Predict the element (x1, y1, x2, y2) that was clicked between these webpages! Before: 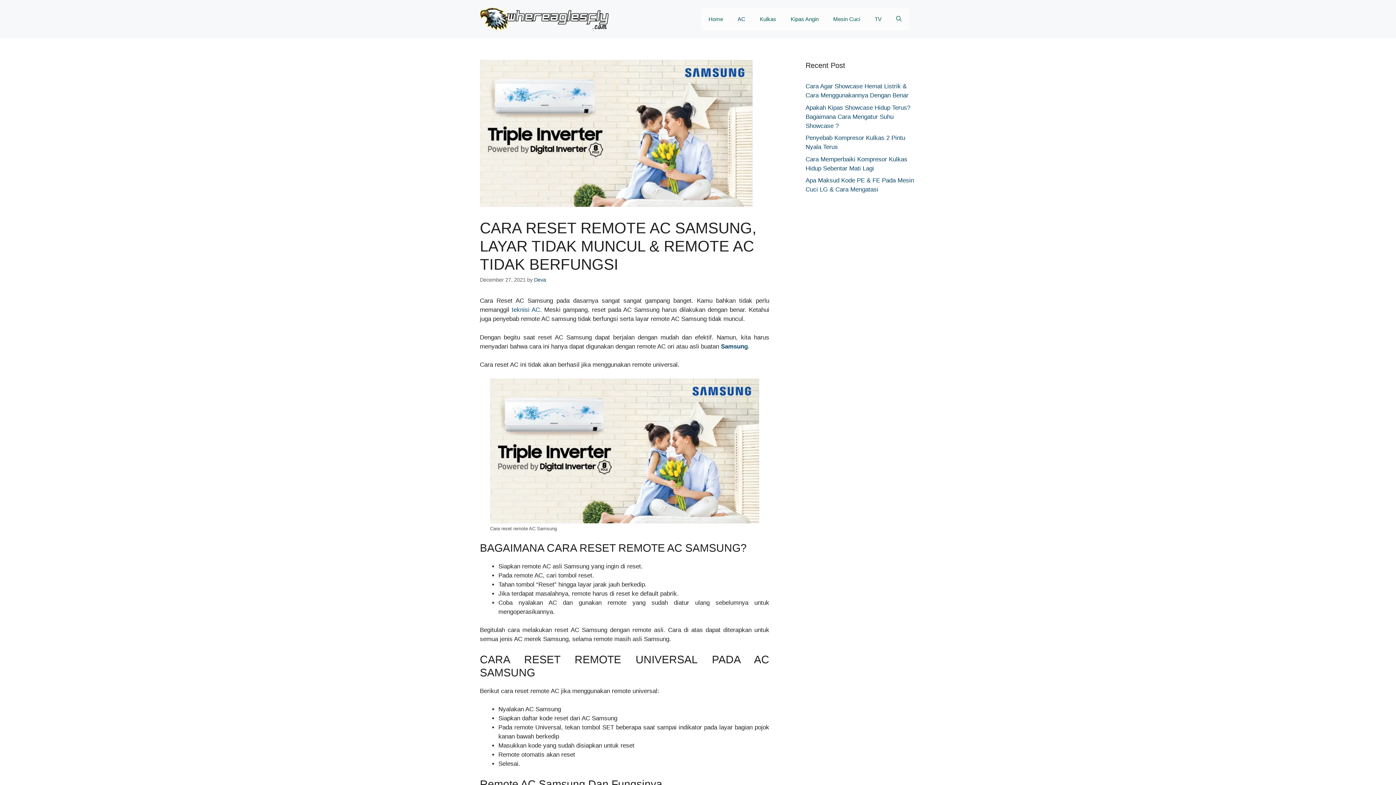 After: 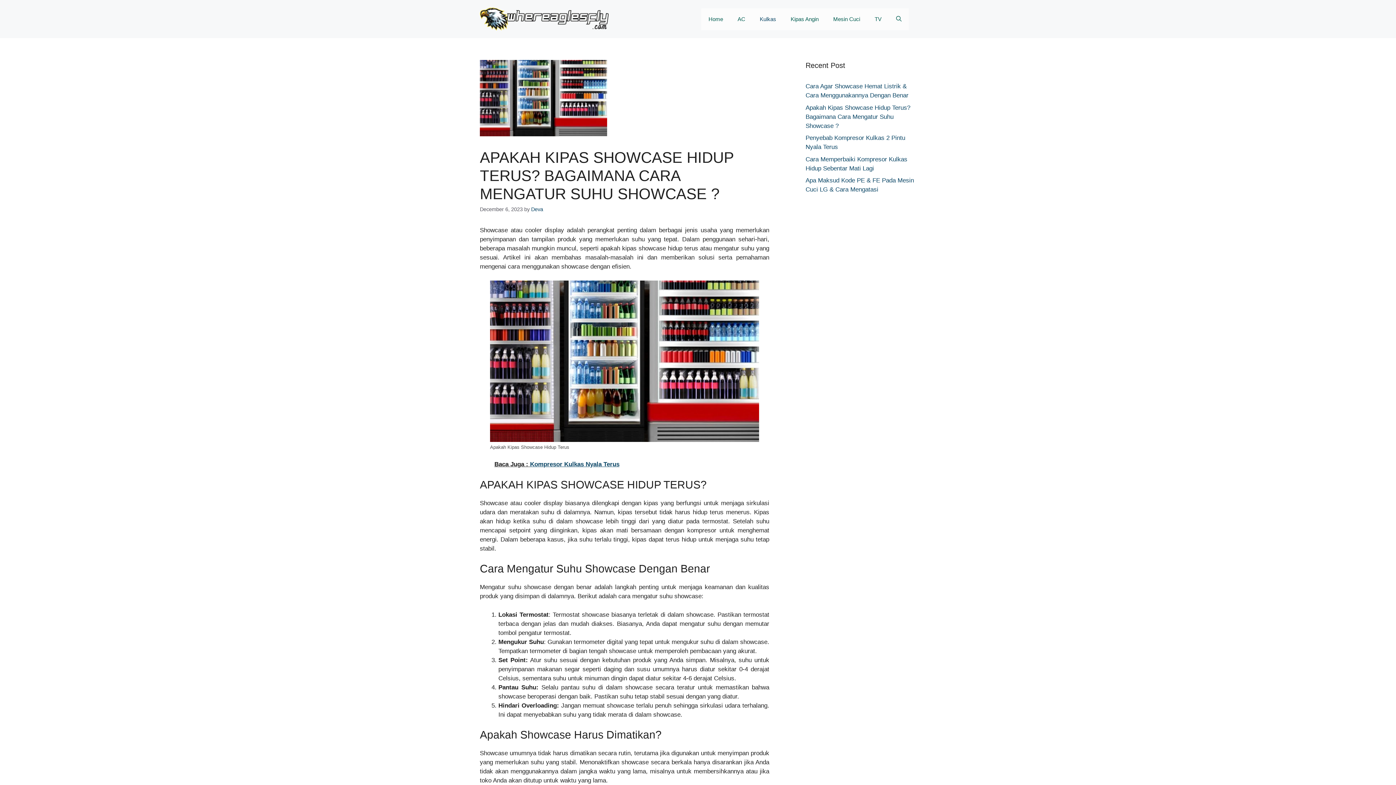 Action: bbox: (805, 104, 910, 129) label: Apakah Kipas Showcase Hidup Terus? Bagaimana Cara Mengatur Suhu Showcase ?